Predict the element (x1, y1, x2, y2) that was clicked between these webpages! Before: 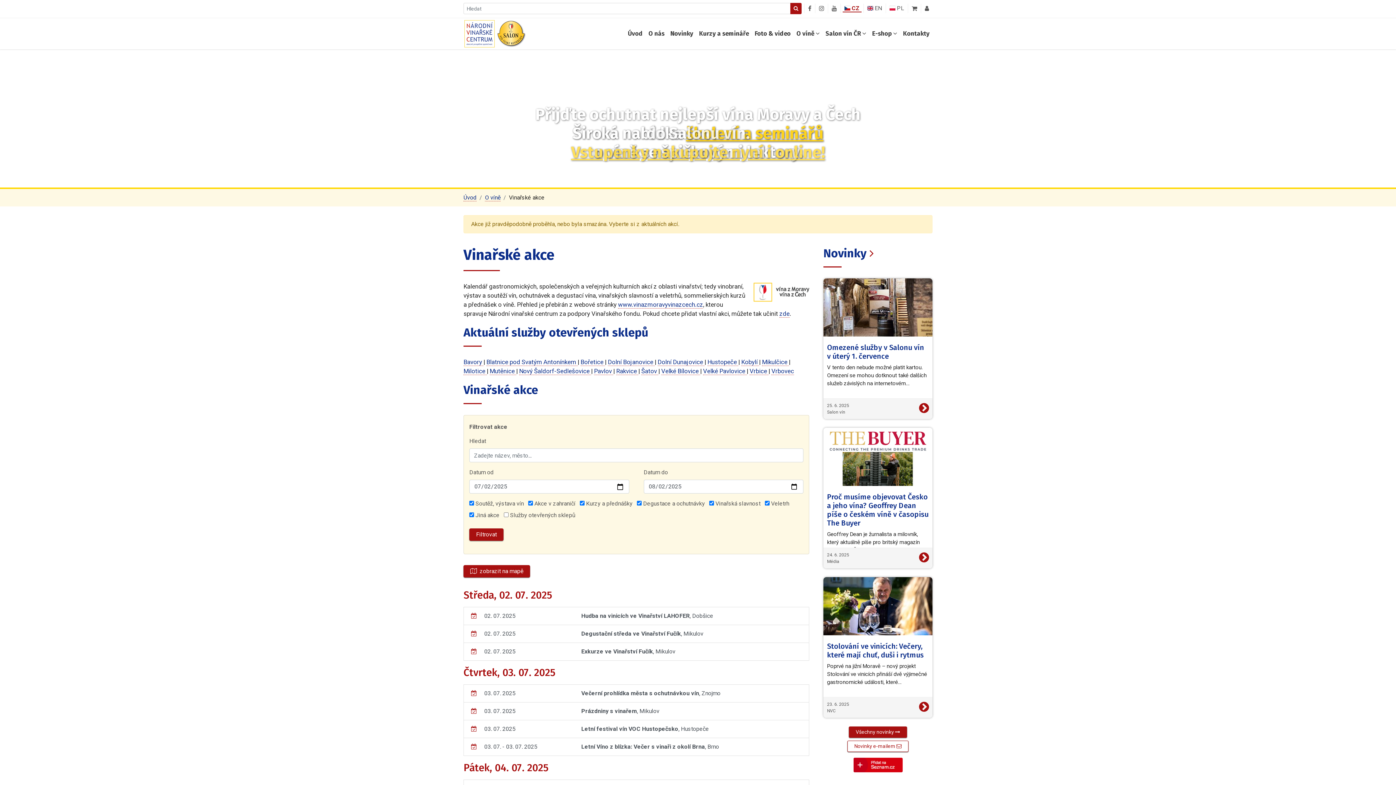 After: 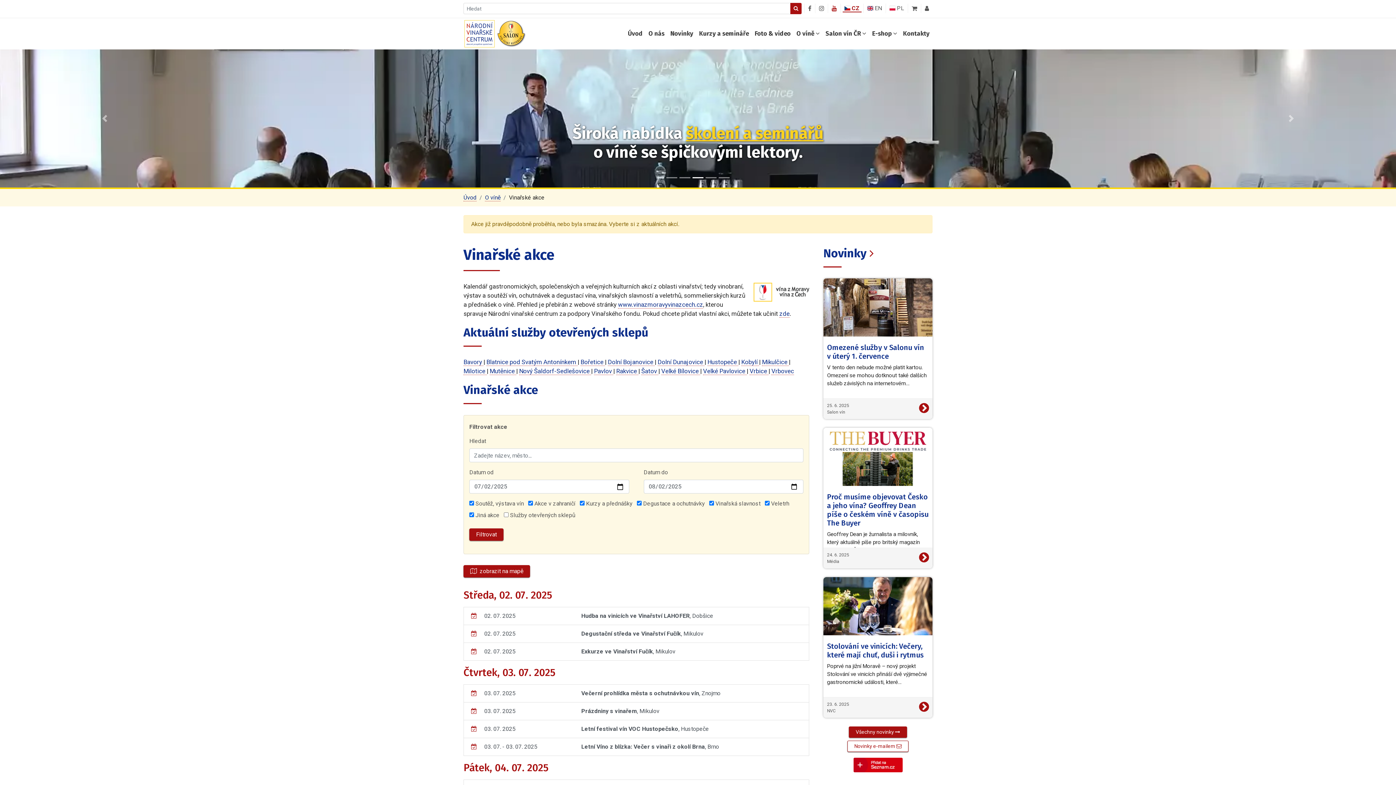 Action: bbox: (828, 5, 840, 12)